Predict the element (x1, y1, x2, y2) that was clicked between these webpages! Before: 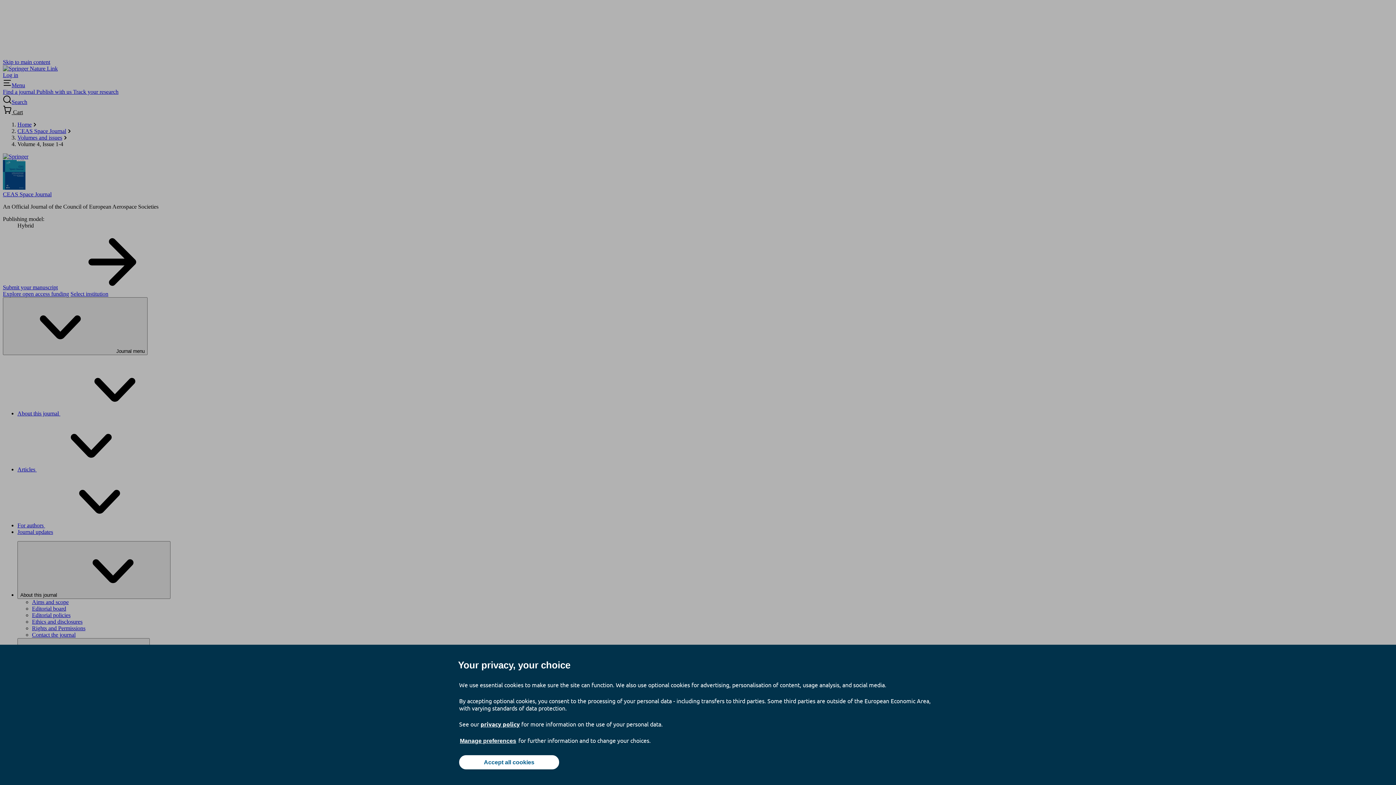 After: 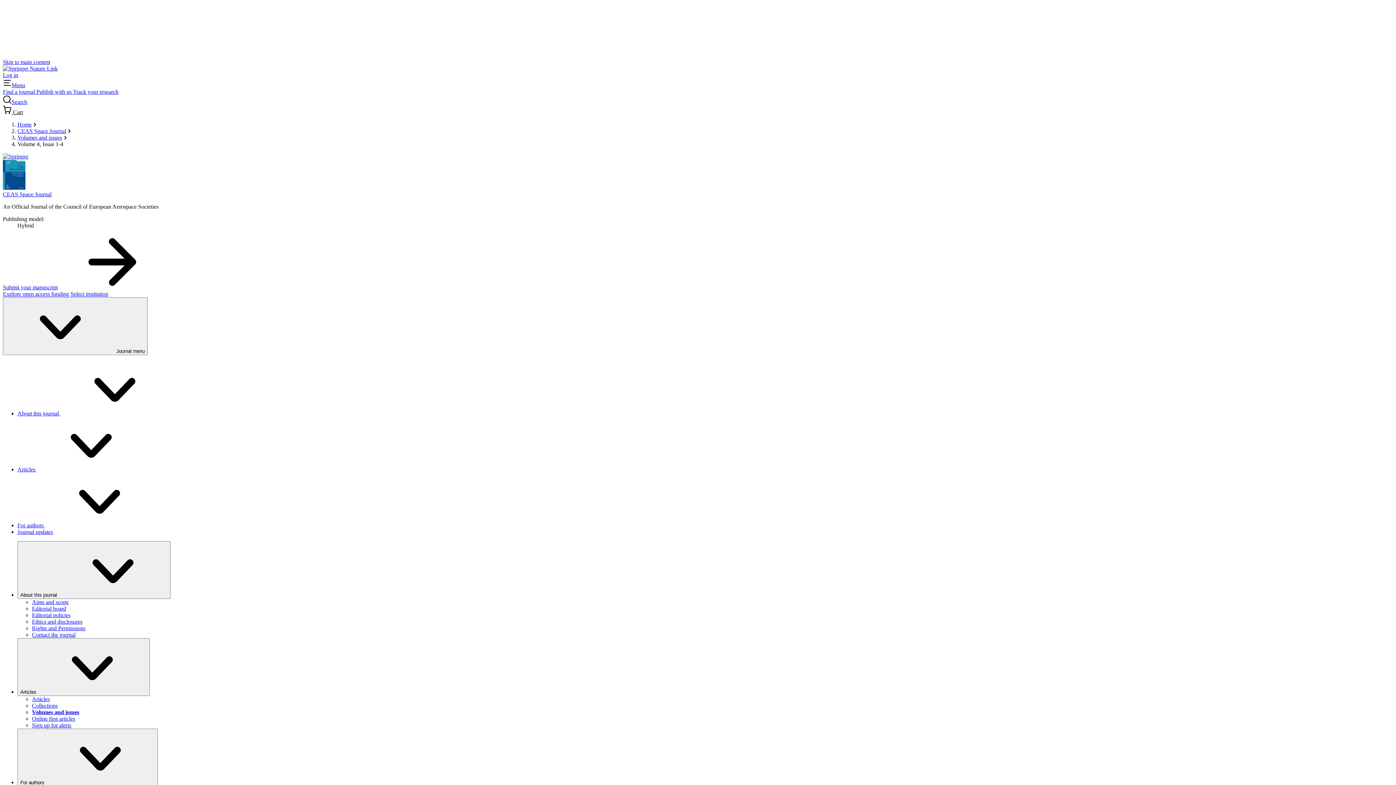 Action: label: Accept all cookies bbox: (459, 755, 559, 769)